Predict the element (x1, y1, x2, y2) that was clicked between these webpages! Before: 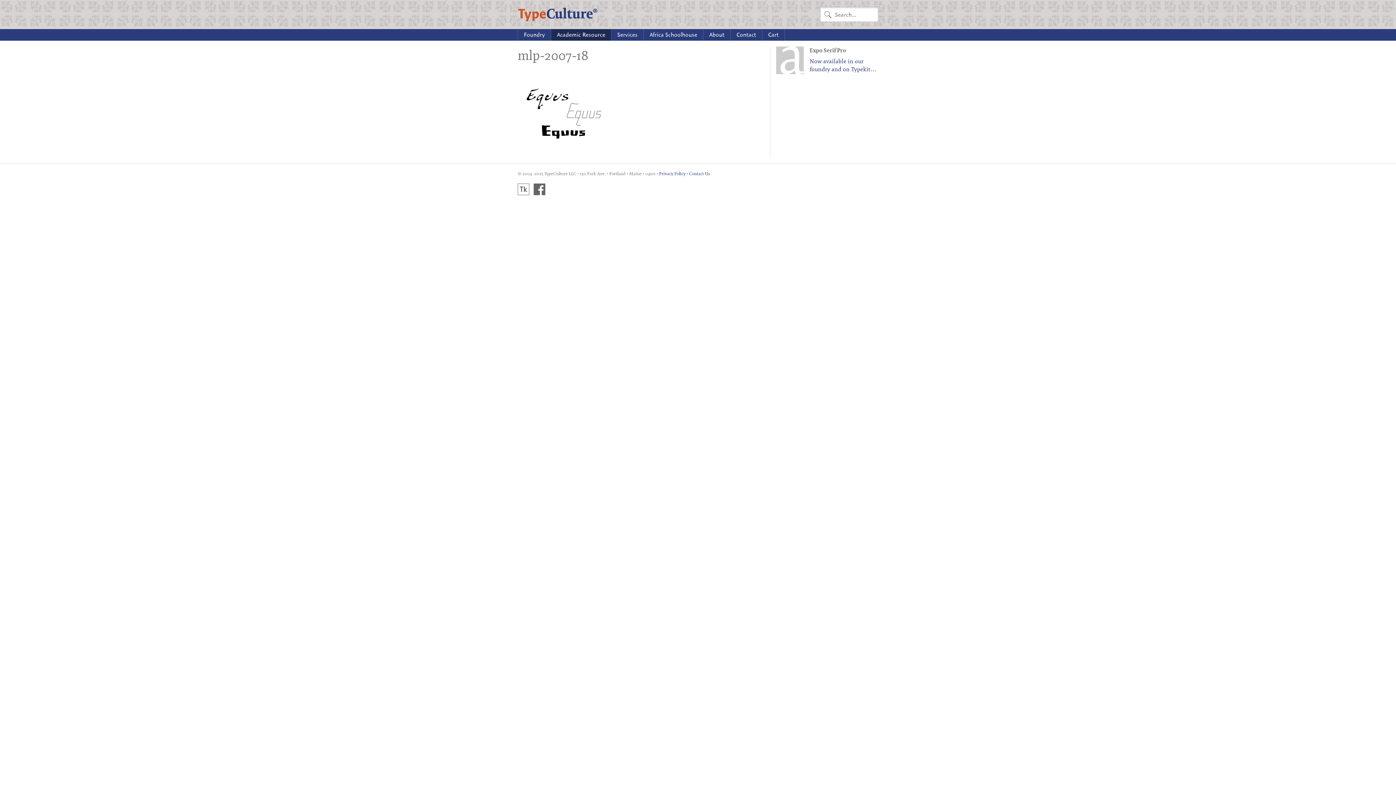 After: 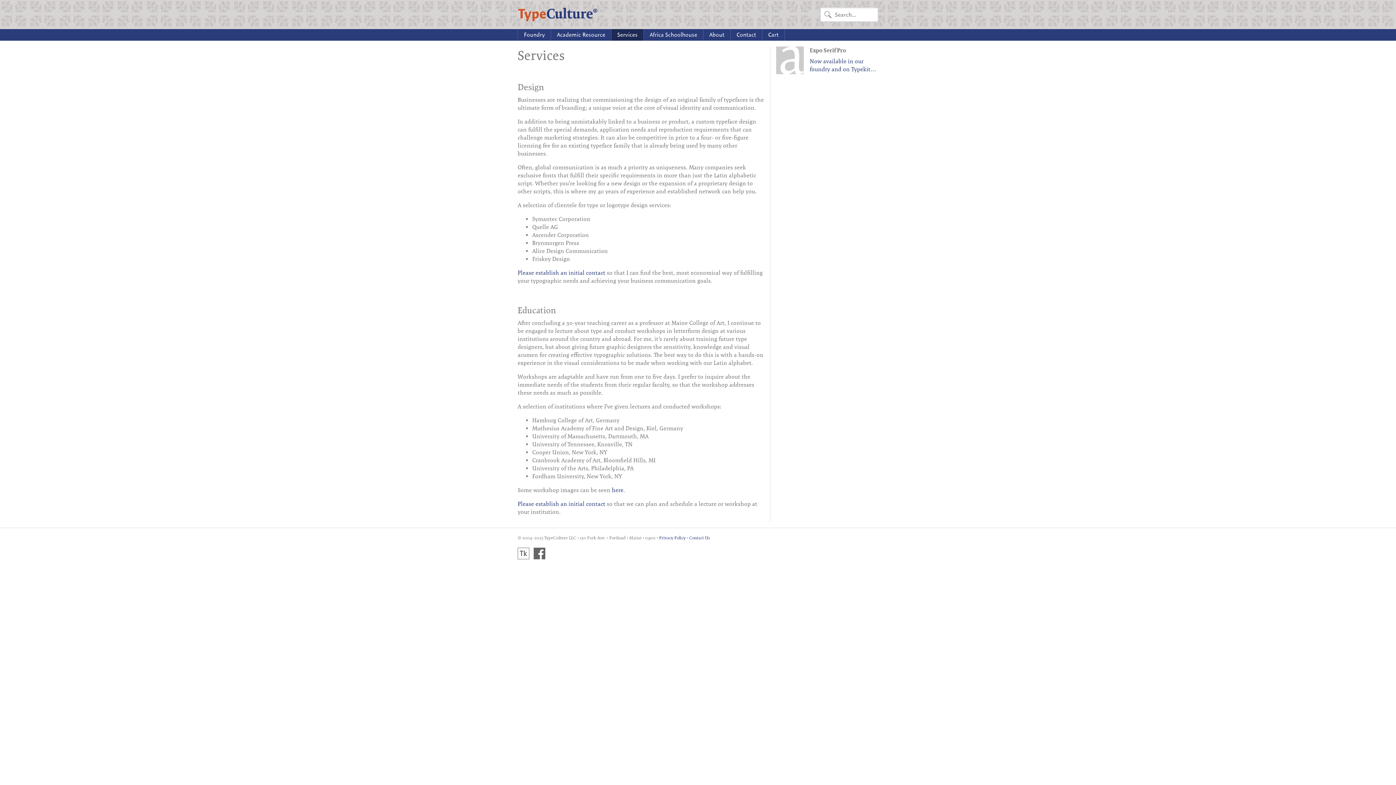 Action: bbox: (611, 29, 643, 40) label: Services